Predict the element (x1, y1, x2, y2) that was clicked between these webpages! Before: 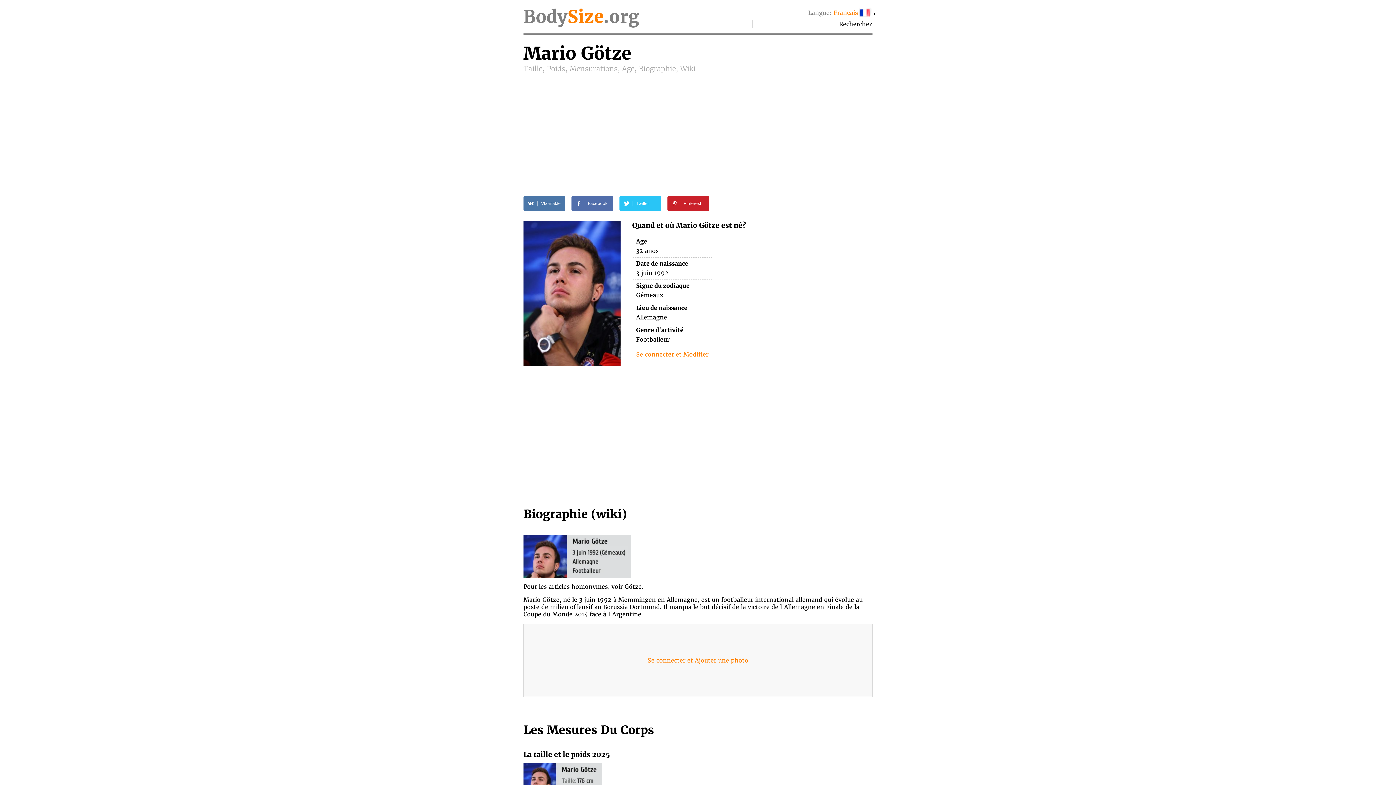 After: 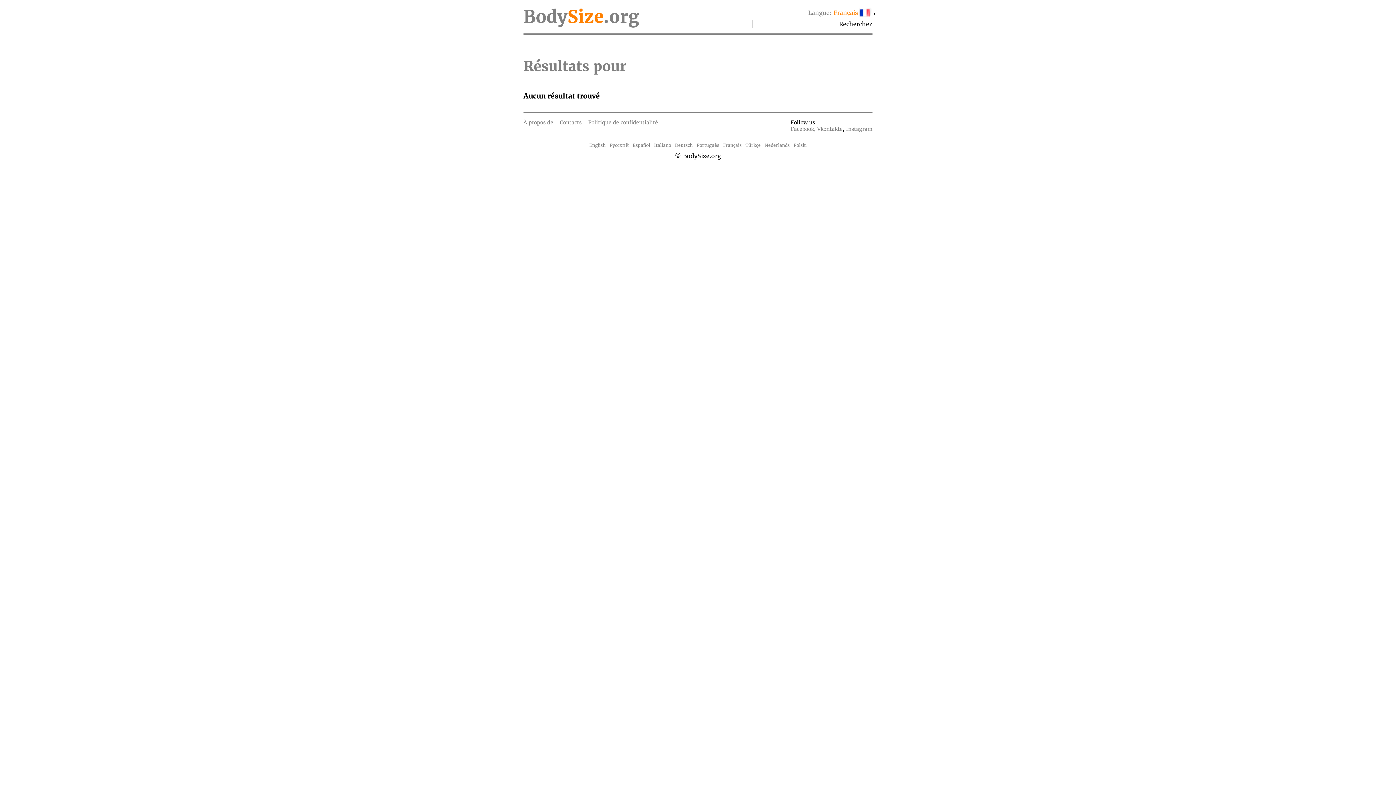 Action: bbox: (839, 20, 872, 27) label: Recherchez